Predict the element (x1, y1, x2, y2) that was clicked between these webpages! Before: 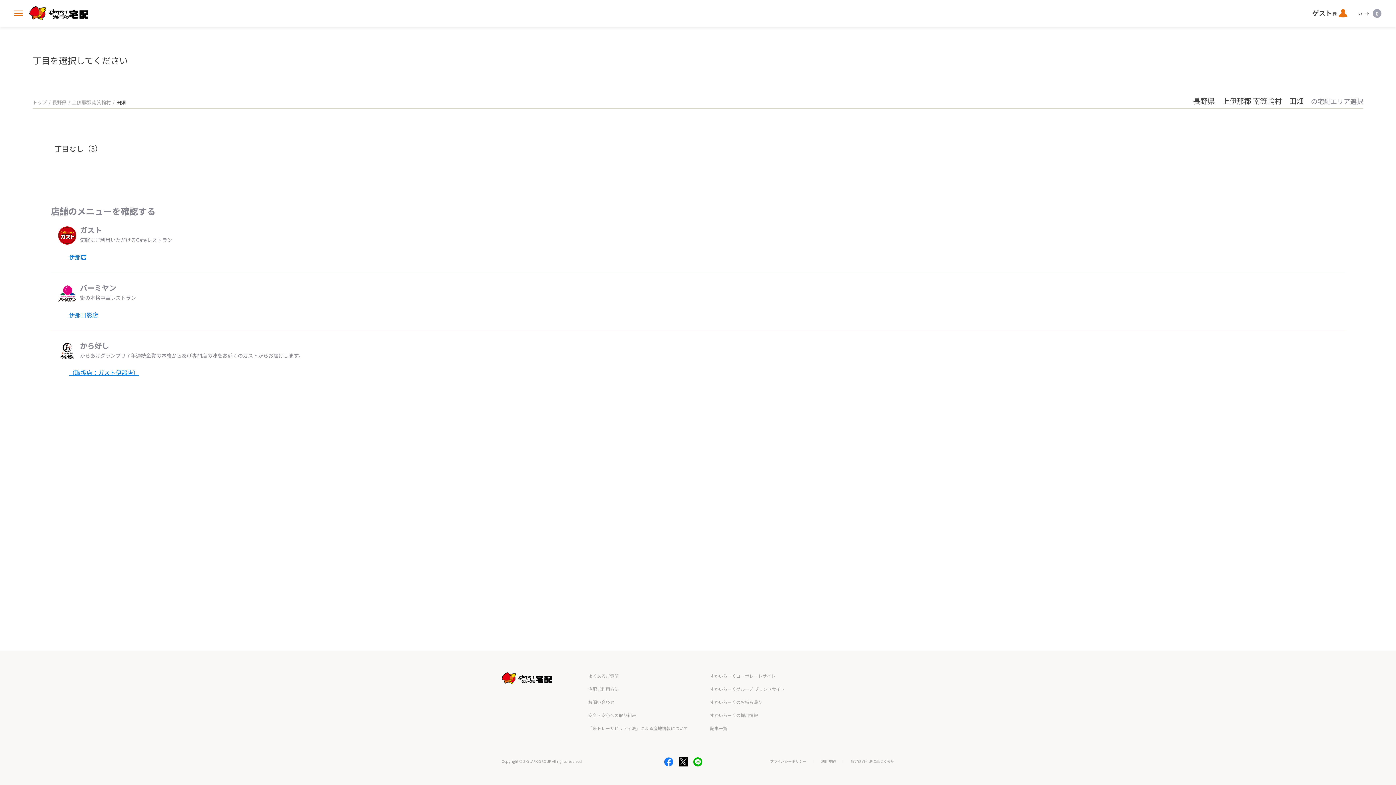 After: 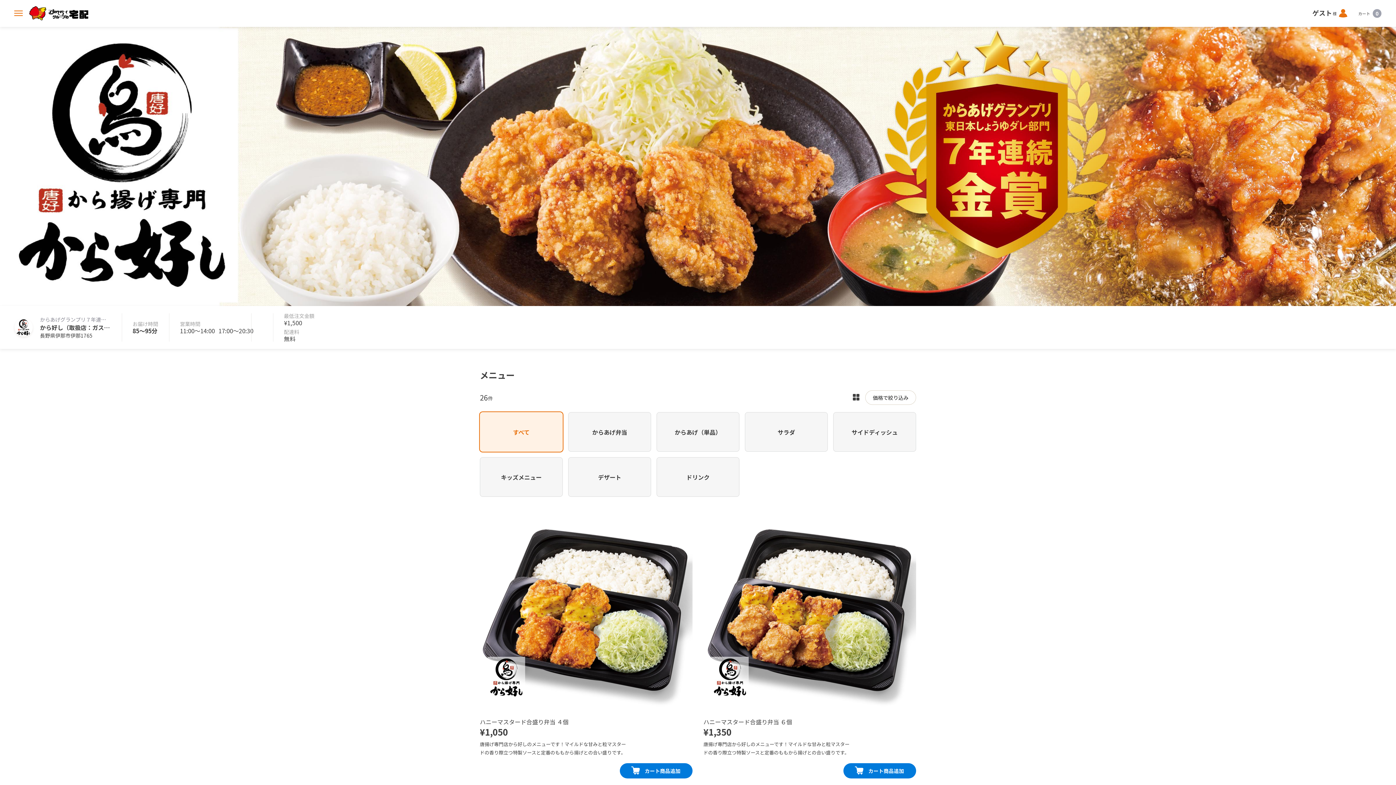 Action: bbox: (69, 367, 138, 377) label: （取扱店：ガスト伊那店）